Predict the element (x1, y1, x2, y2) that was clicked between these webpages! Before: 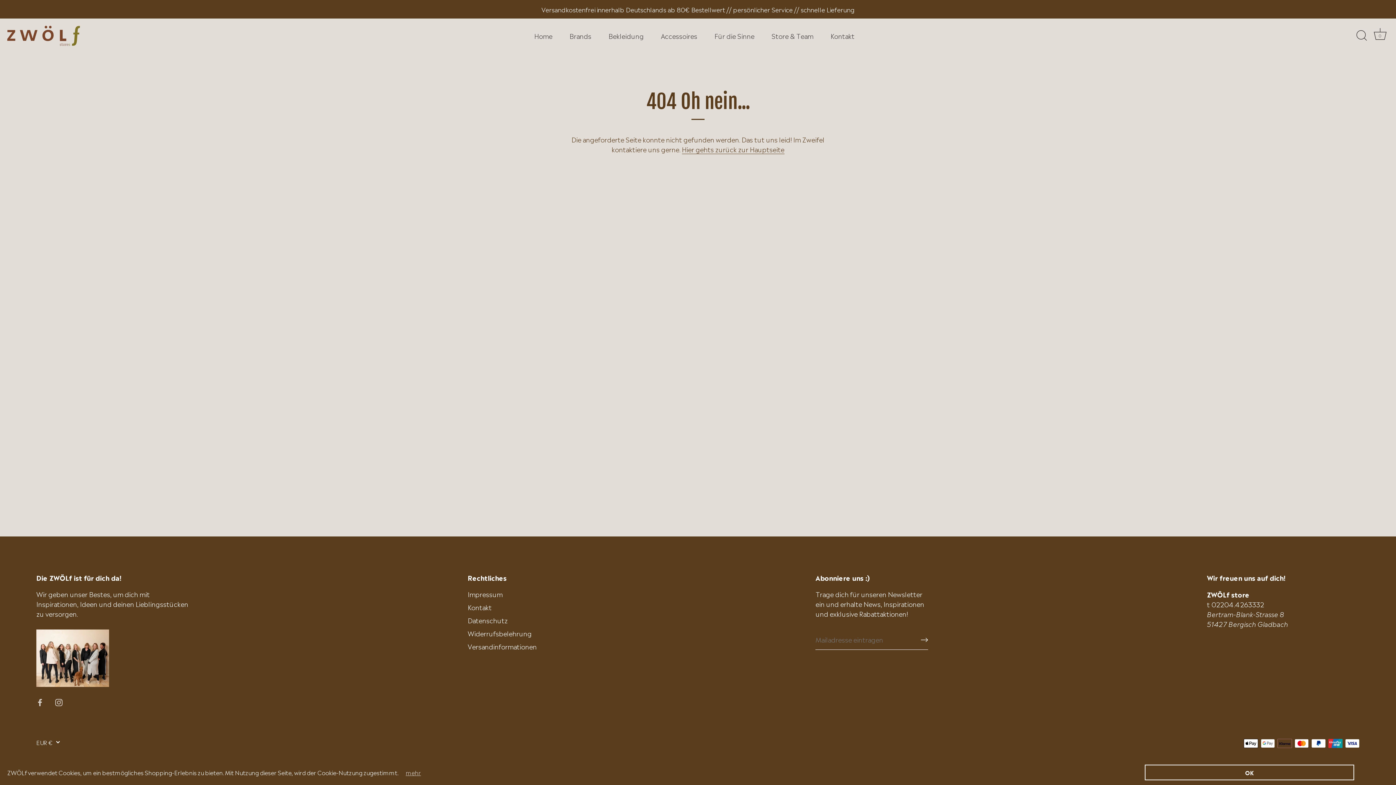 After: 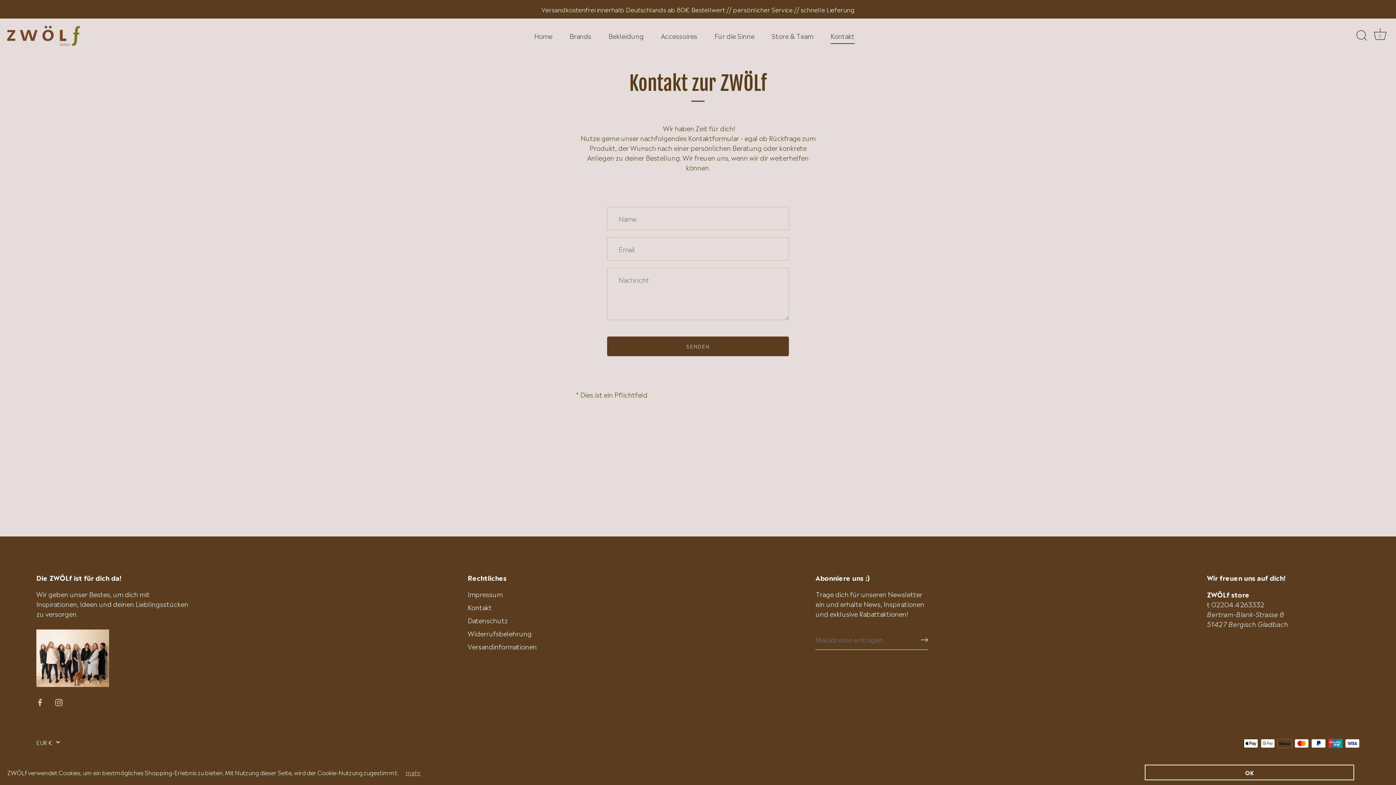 Action: bbox: (467, 602, 491, 612) label: Kontakt